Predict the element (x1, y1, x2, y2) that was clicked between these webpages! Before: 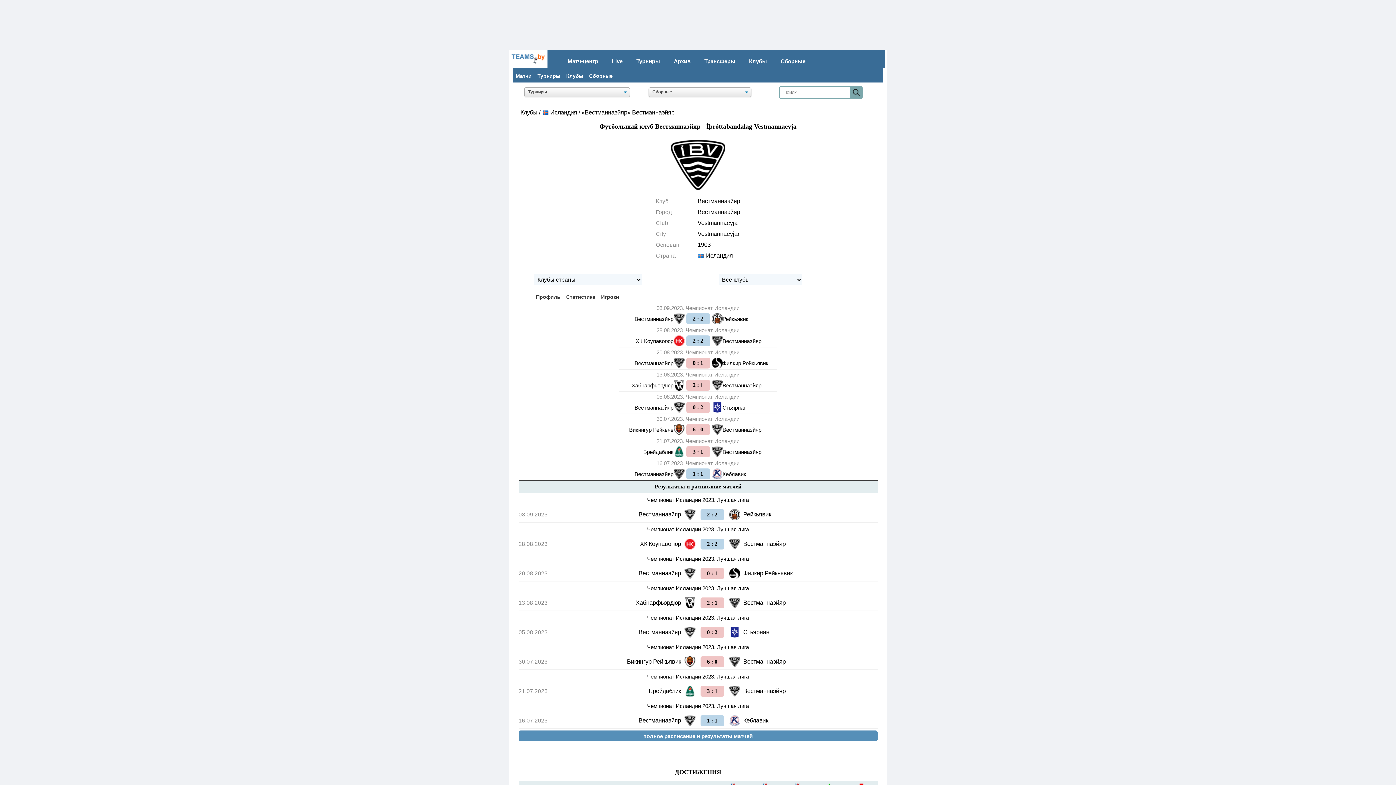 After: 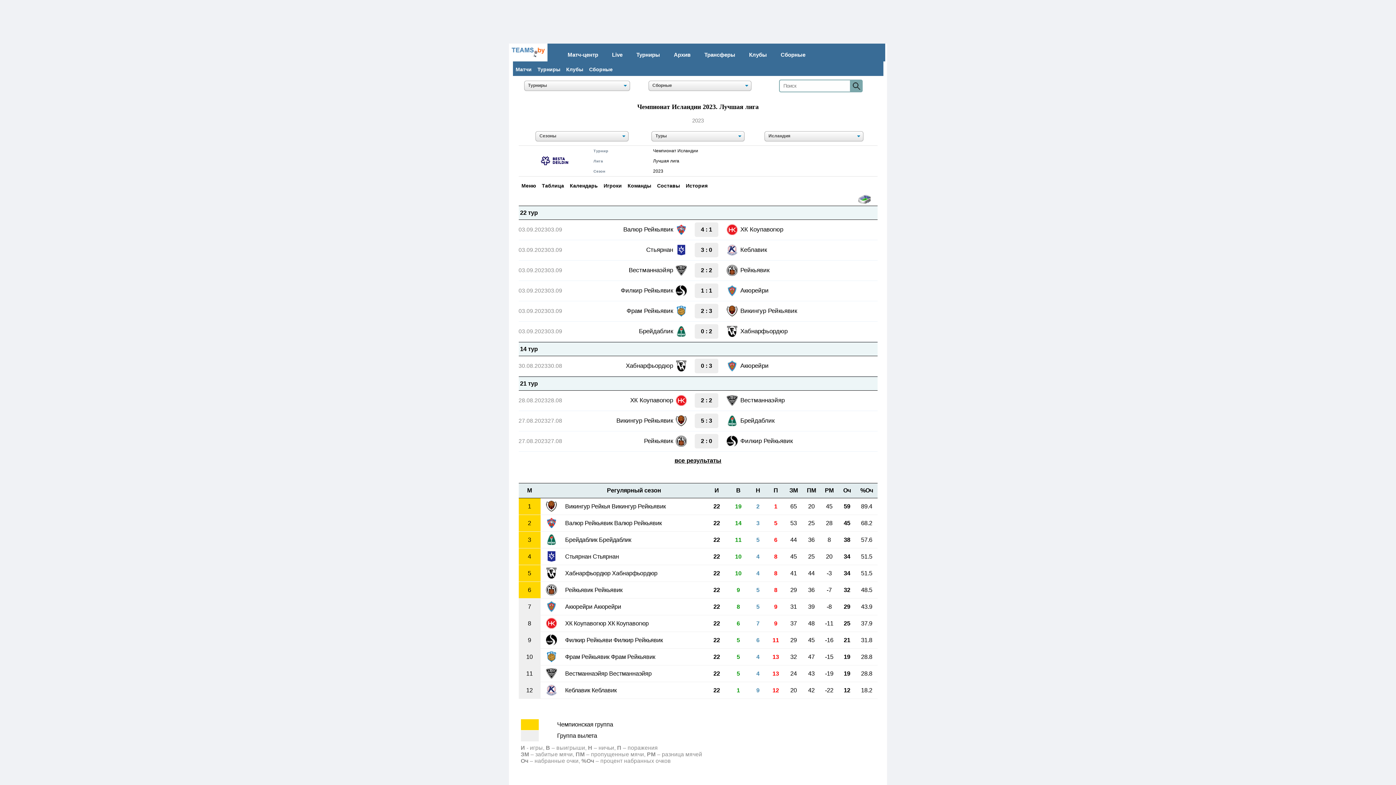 Action: bbox: (647, 585, 749, 591) label: Чемпионат Исландии 2023. Лучшая лига